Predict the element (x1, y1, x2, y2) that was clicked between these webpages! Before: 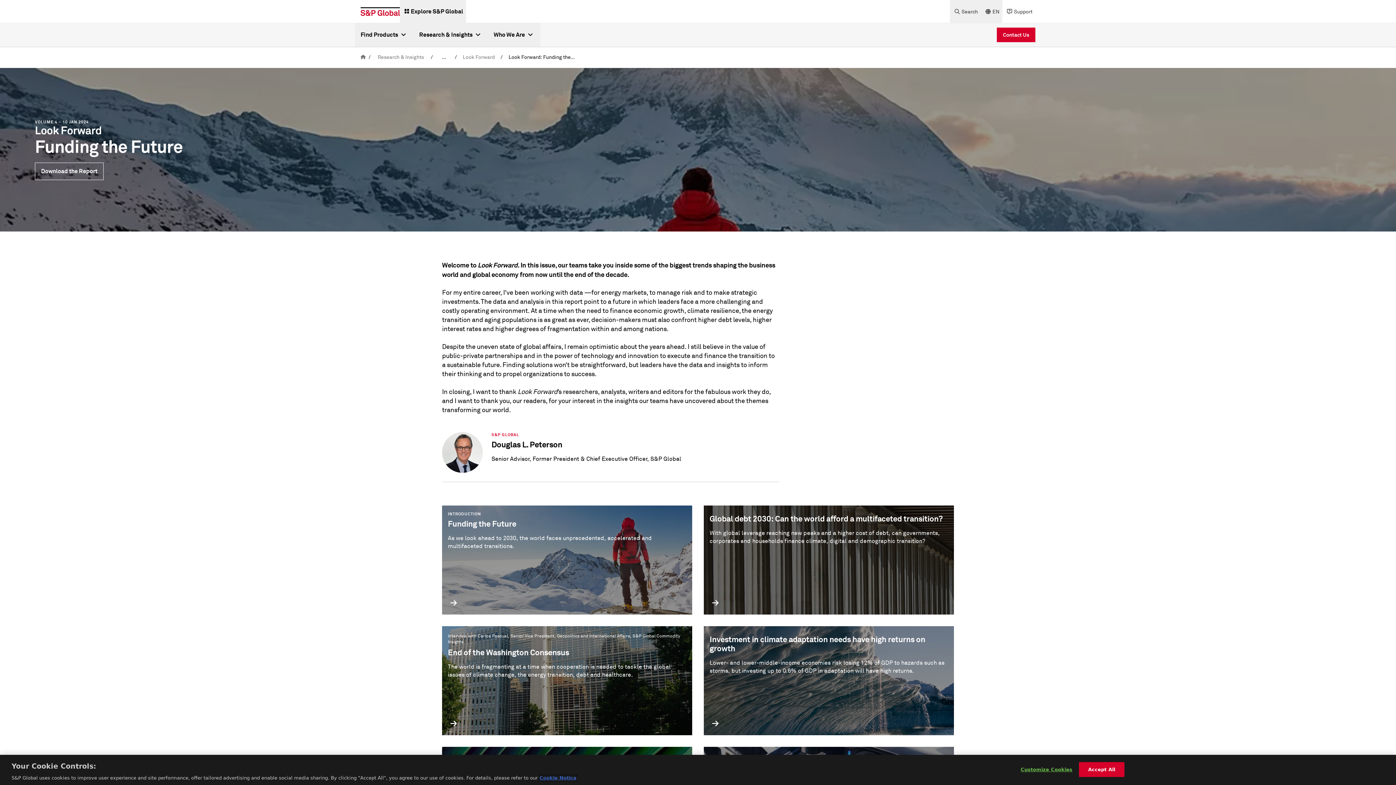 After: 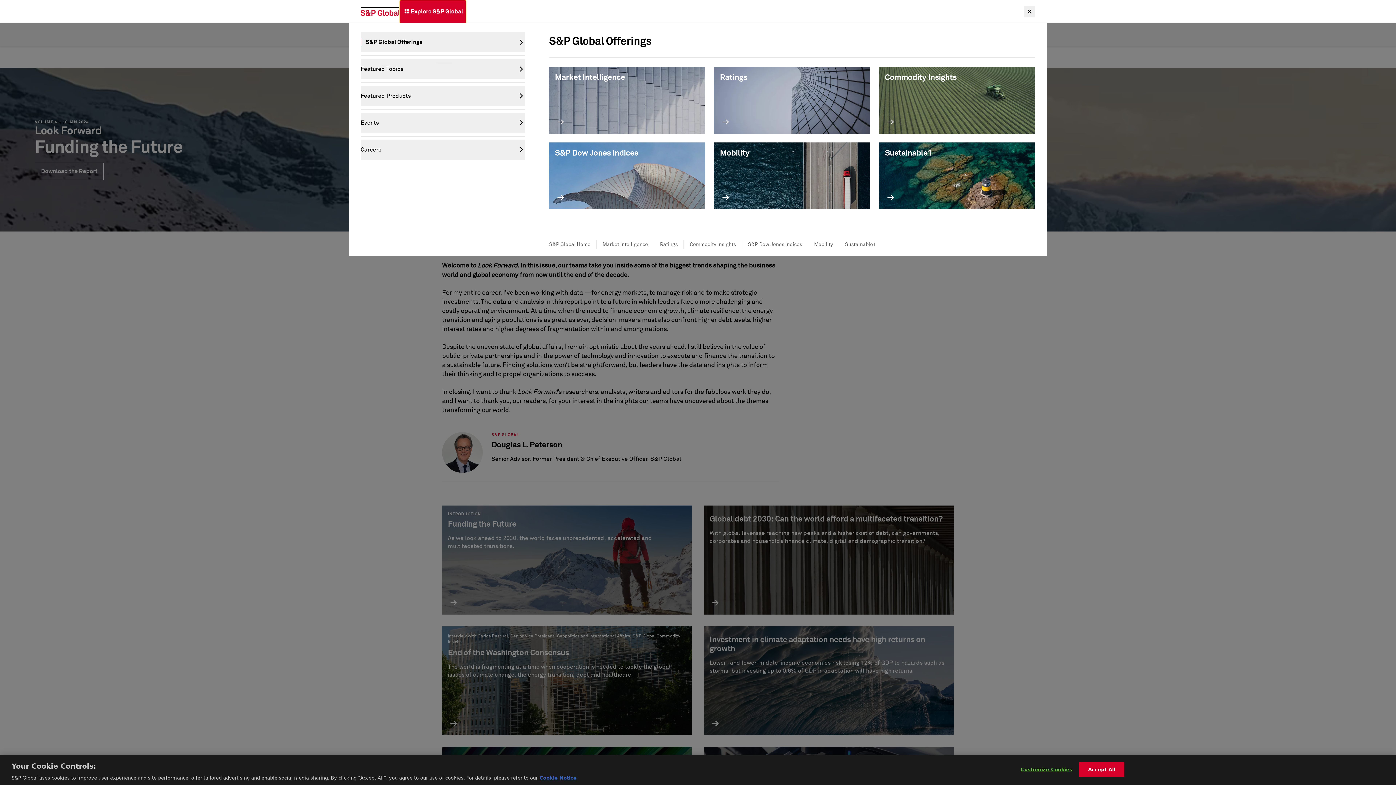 Action: label: Explore S&P Global bbox: (400, 0, 466, 23)